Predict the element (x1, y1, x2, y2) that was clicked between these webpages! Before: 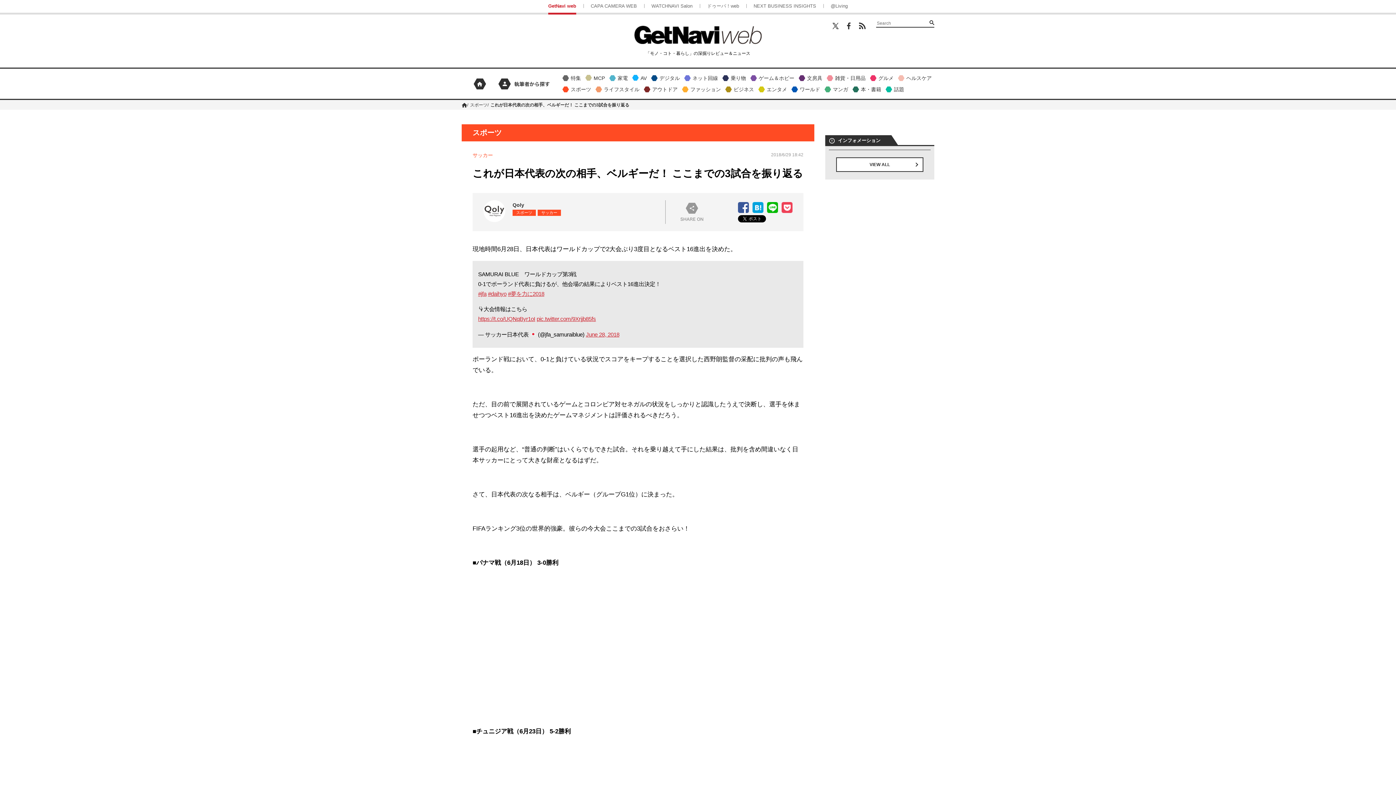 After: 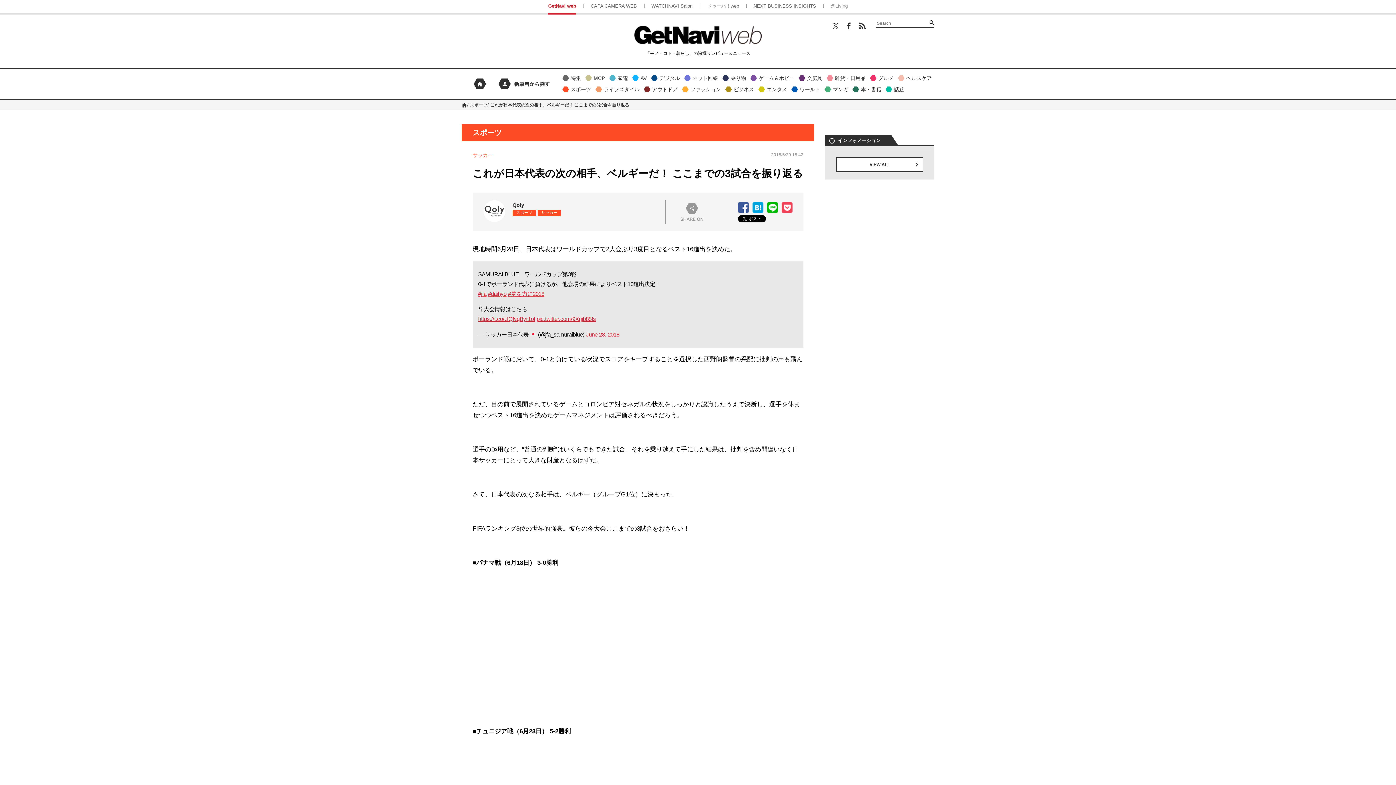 Action: label: @Living bbox: (823, 3, 855, 8)